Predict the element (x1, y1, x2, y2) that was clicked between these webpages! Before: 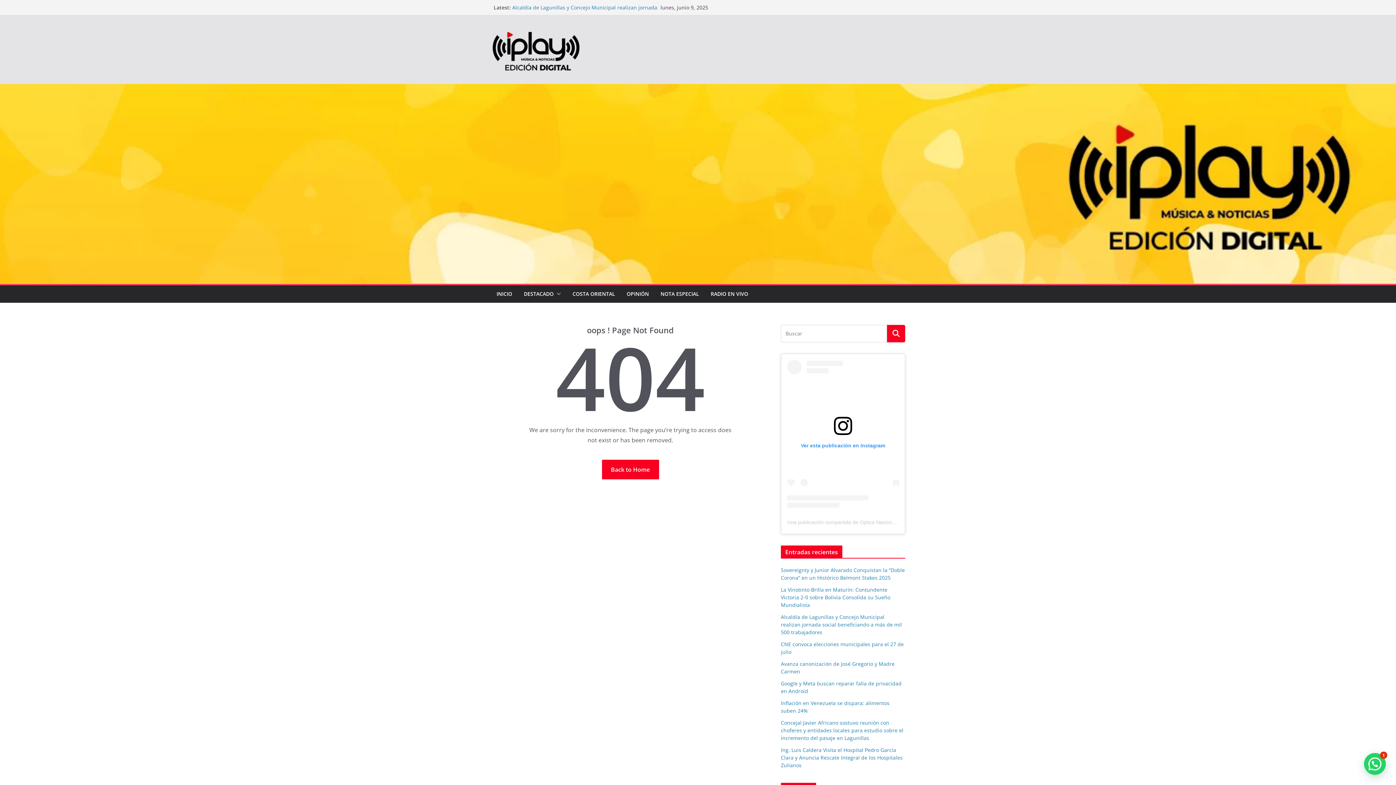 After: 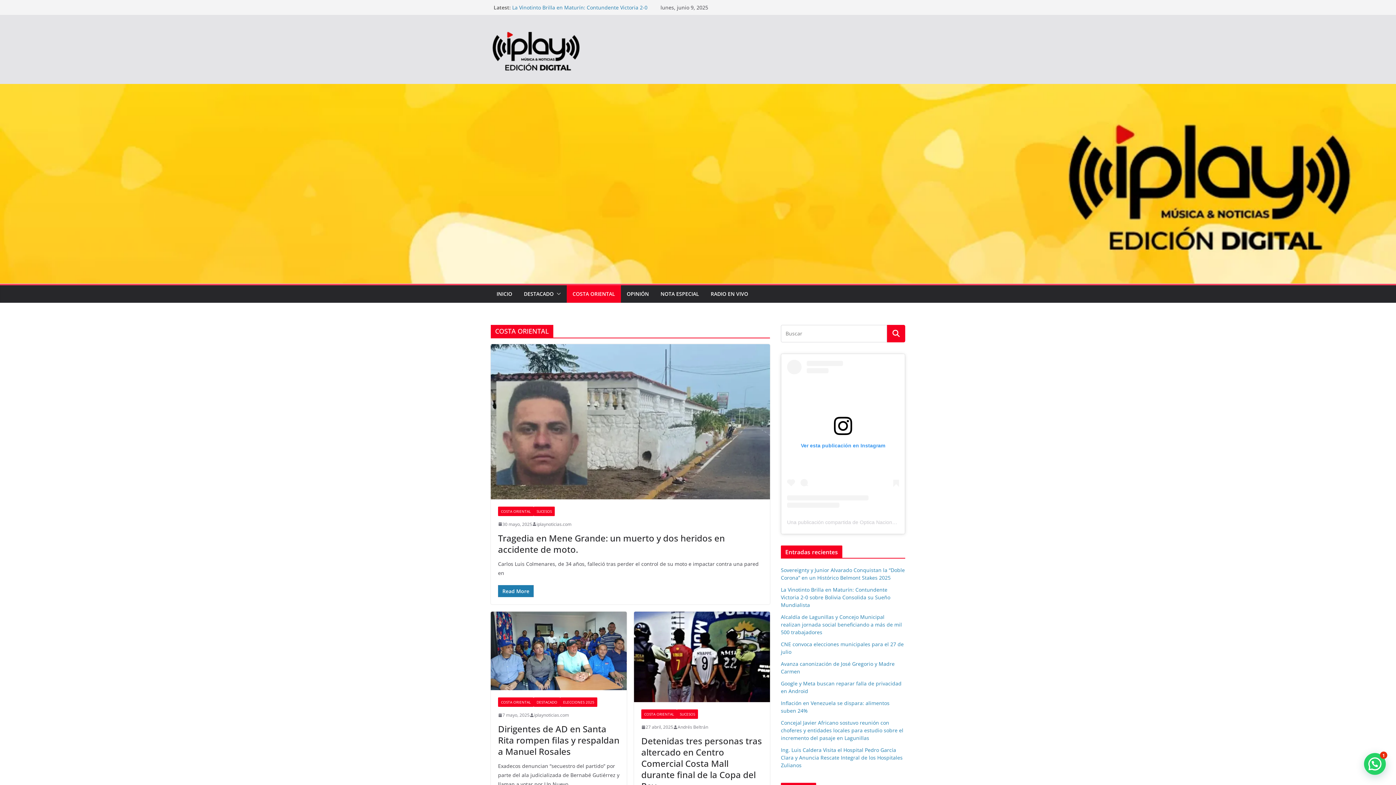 Action: label: COSTA ORIENTAL bbox: (572, 288, 615, 299)